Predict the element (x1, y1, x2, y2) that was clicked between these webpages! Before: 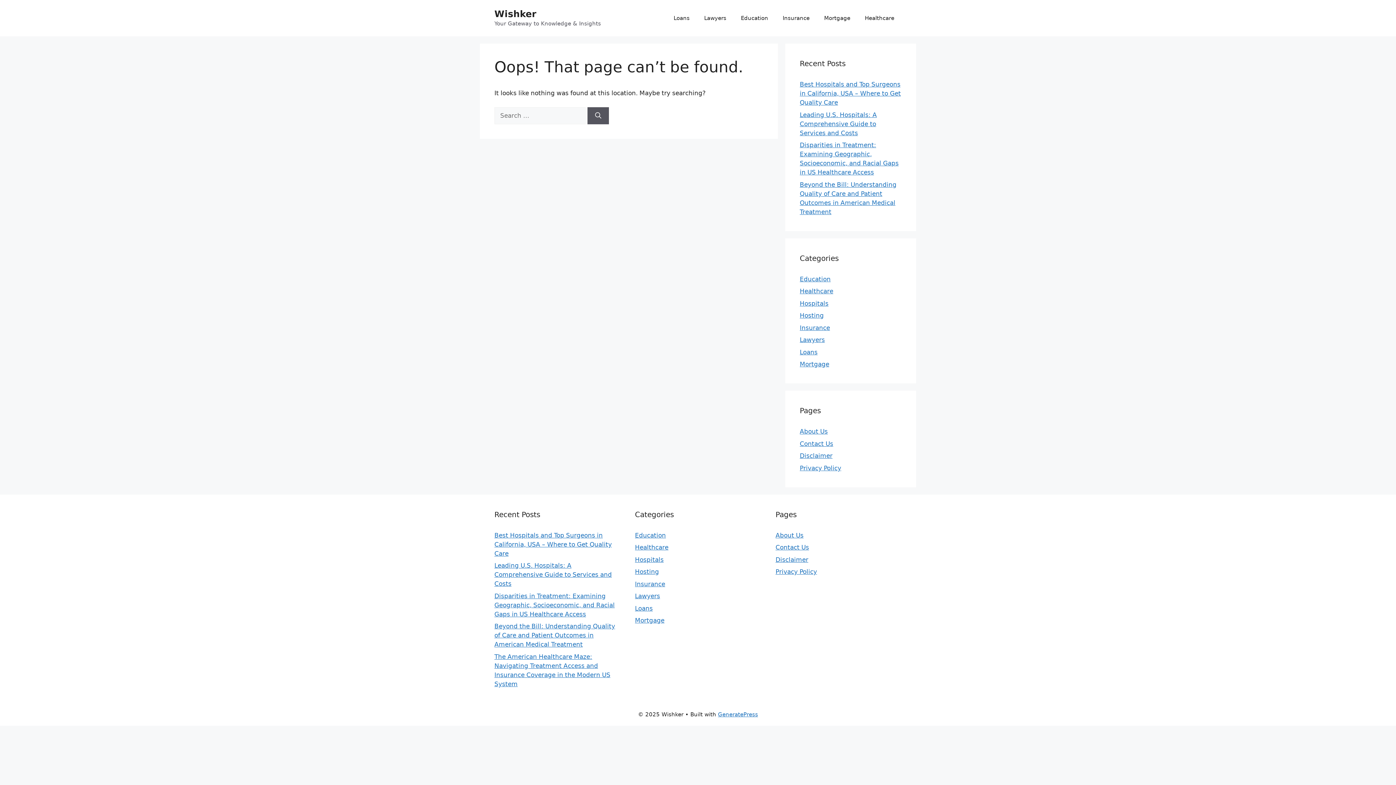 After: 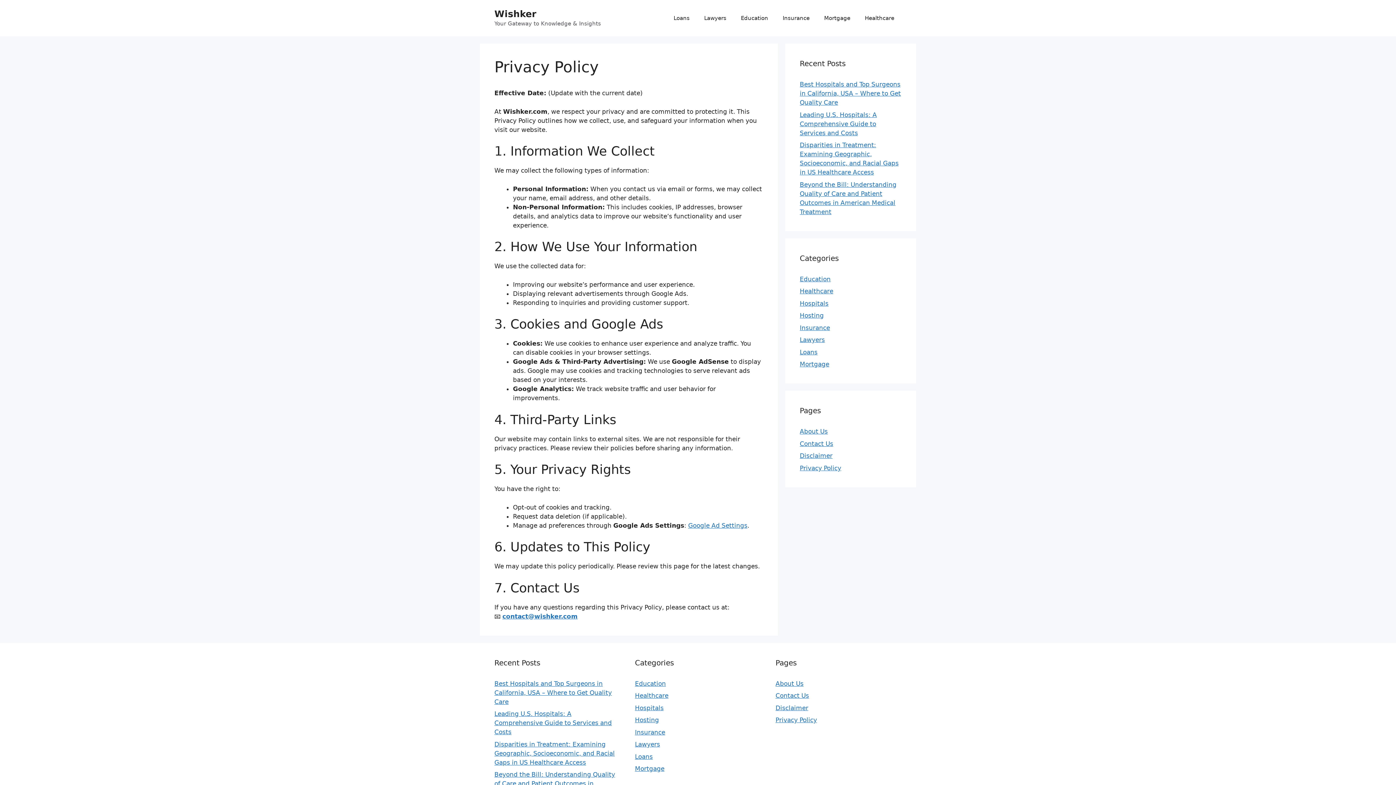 Action: label: Privacy Policy bbox: (800, 464, 841, 471)